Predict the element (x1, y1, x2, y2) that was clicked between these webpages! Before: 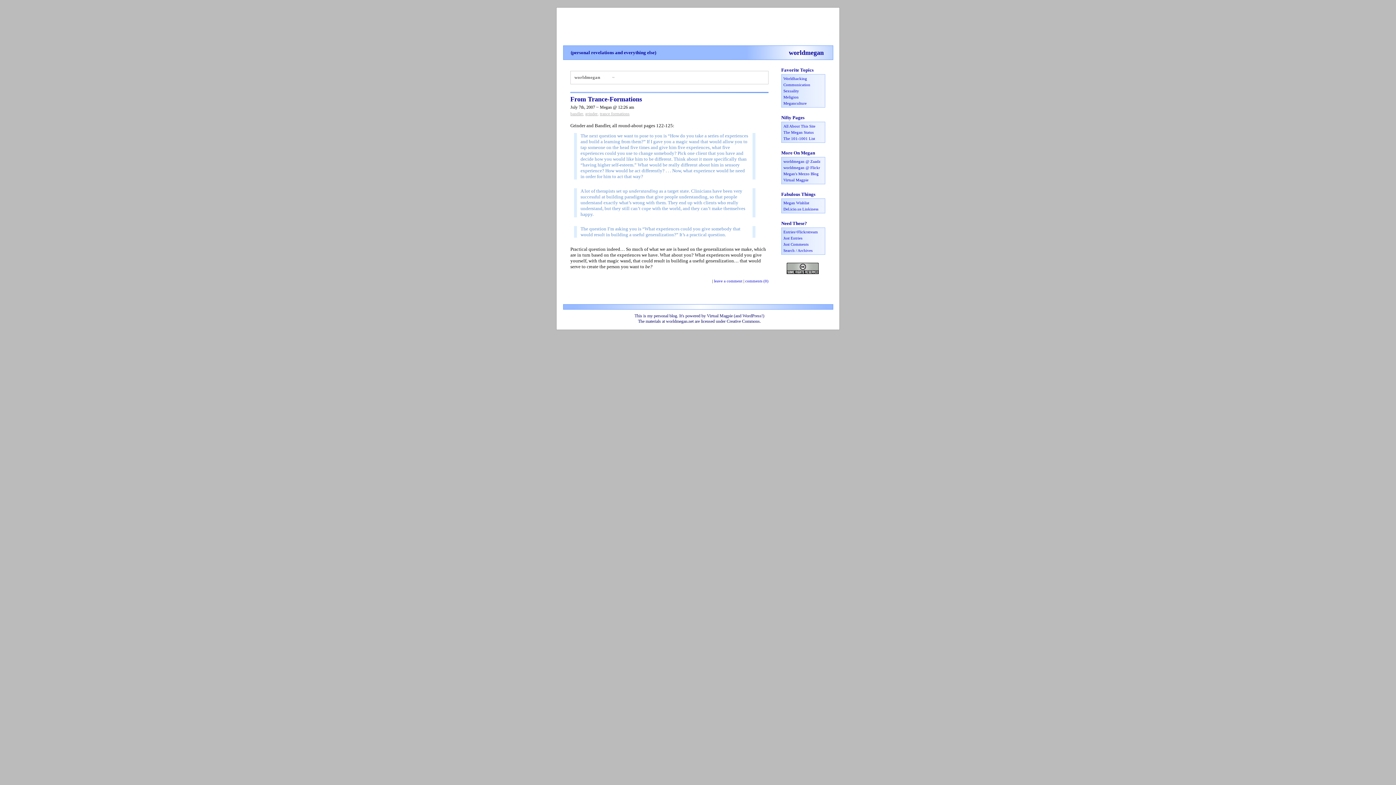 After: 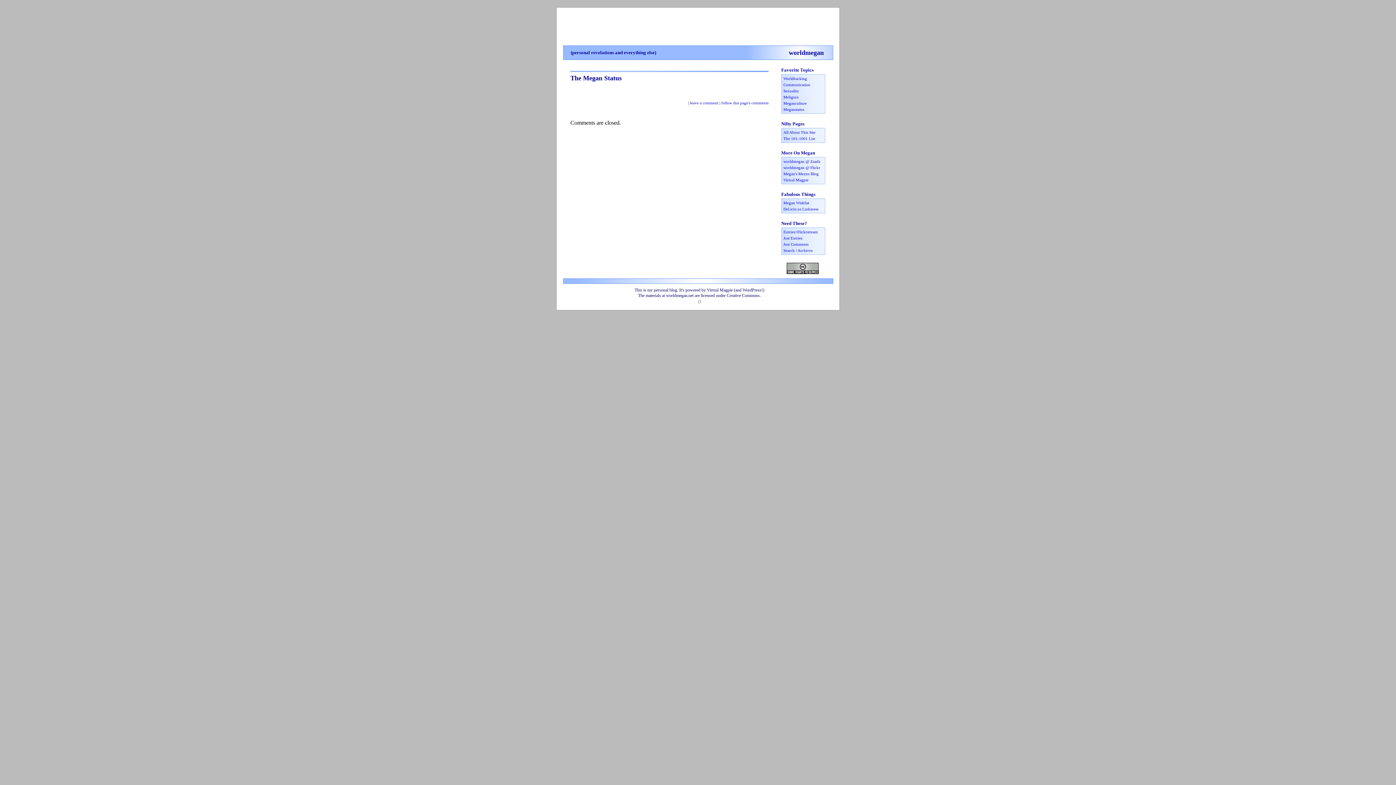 Action: bbox: (783, 130, 813, 134) label: The Megan Status